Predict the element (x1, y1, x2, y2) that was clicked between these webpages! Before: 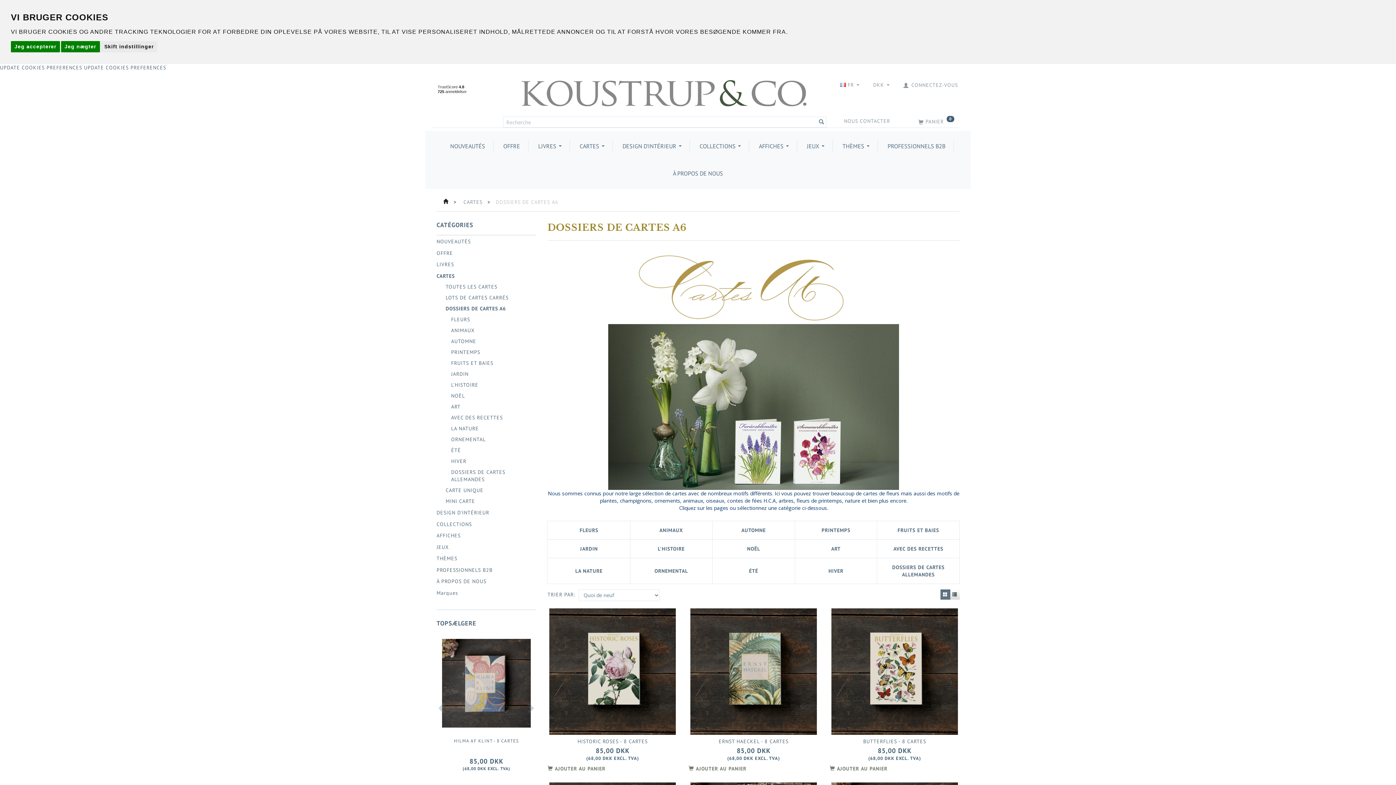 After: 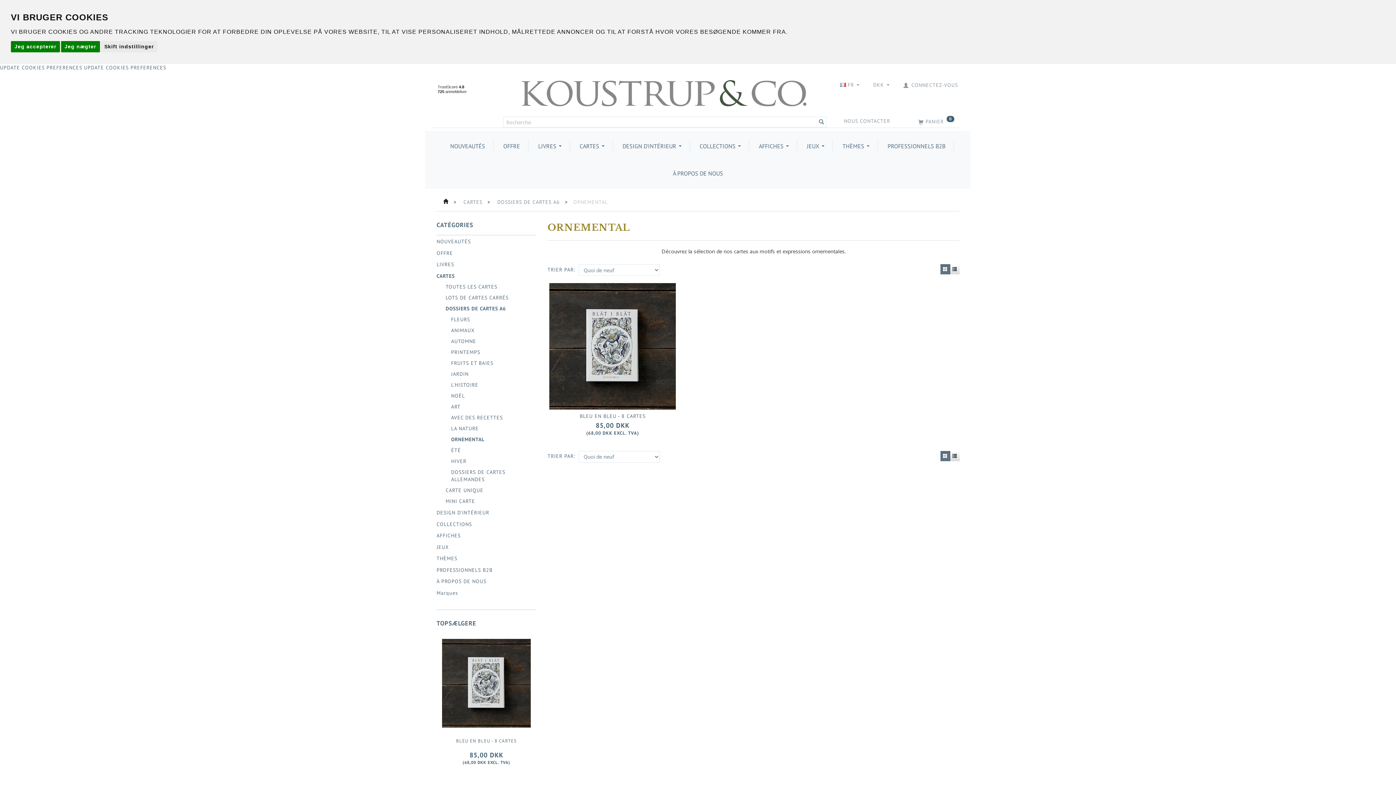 Action: label: ORNEMENTAL bbox: (630, 558, 712, 584)